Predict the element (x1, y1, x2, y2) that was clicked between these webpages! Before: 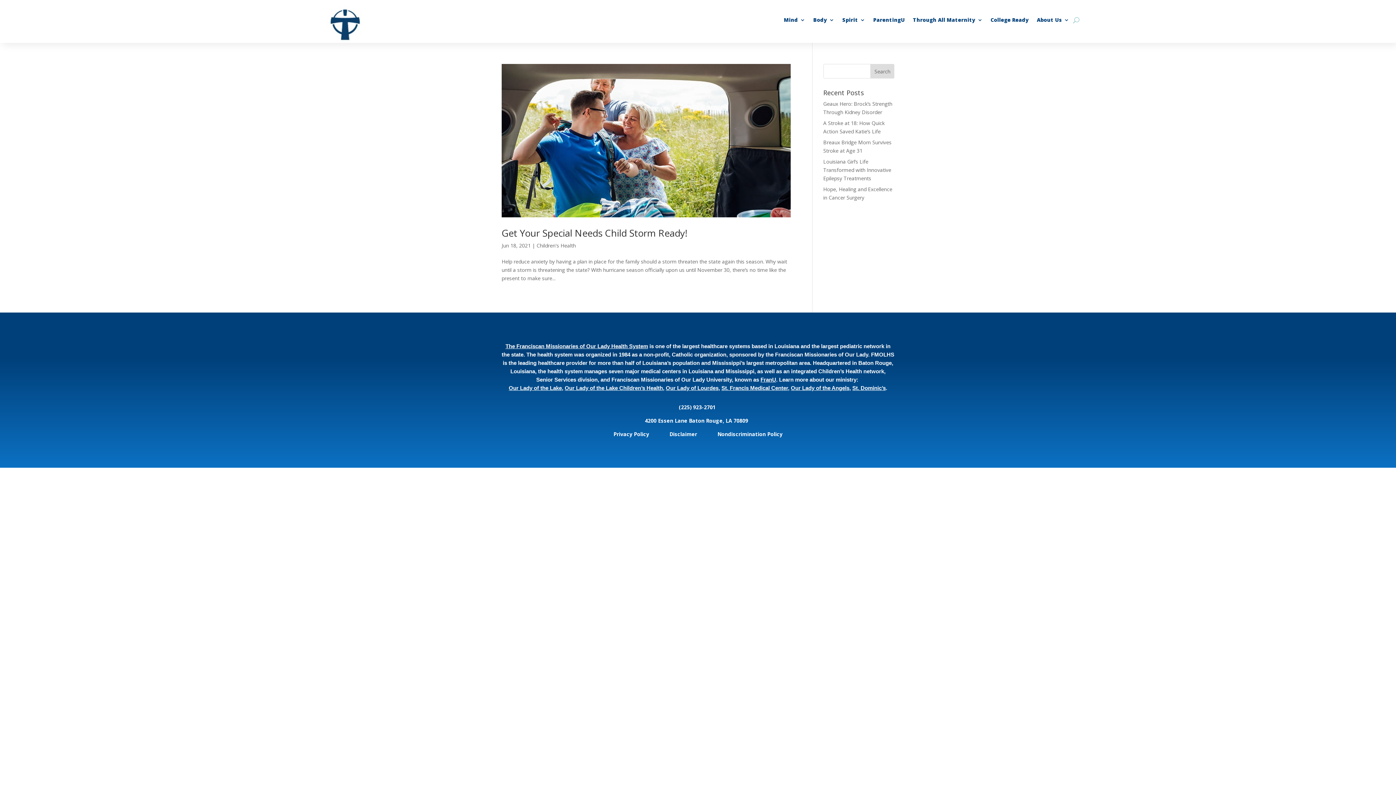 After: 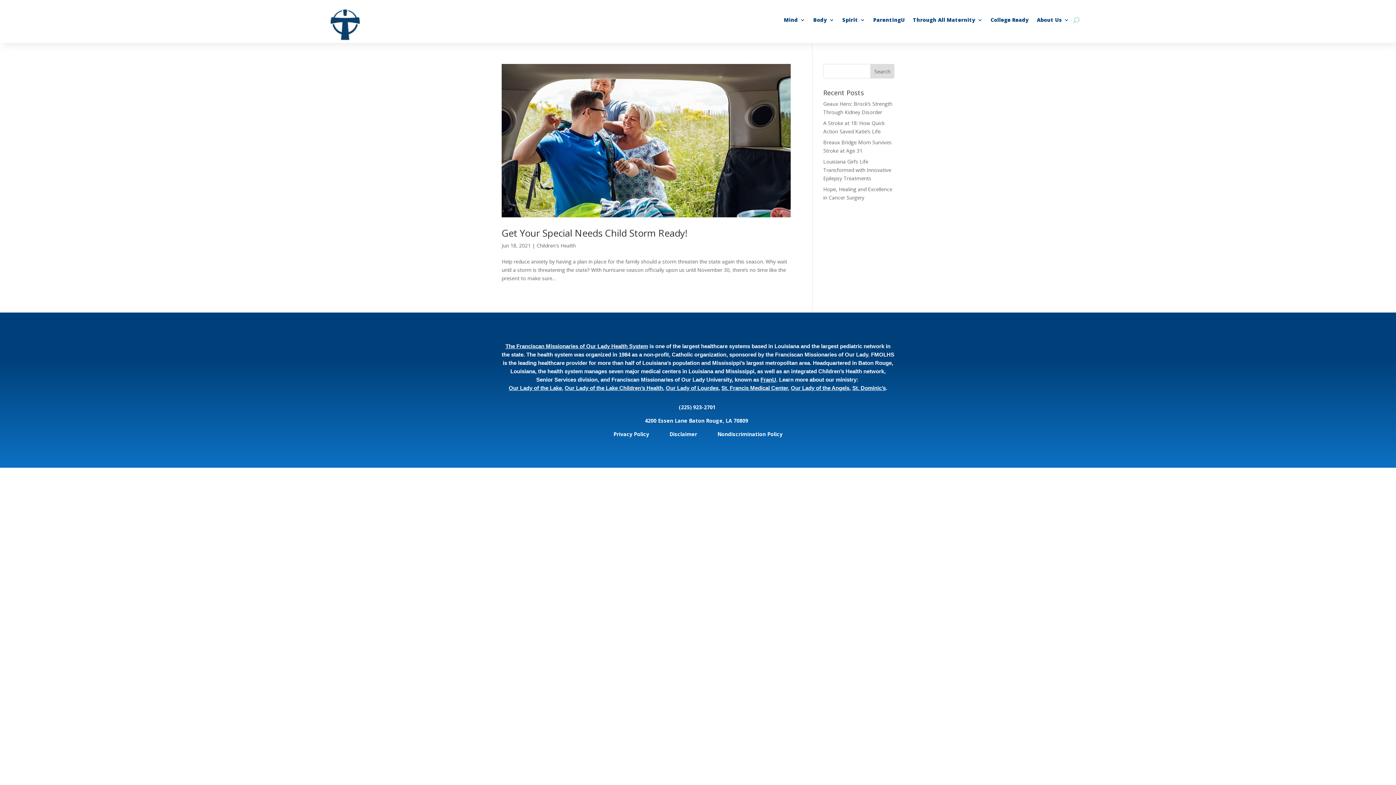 Action: bbox: (717, 430, 782, 437) label: Nondiscrimination Policy